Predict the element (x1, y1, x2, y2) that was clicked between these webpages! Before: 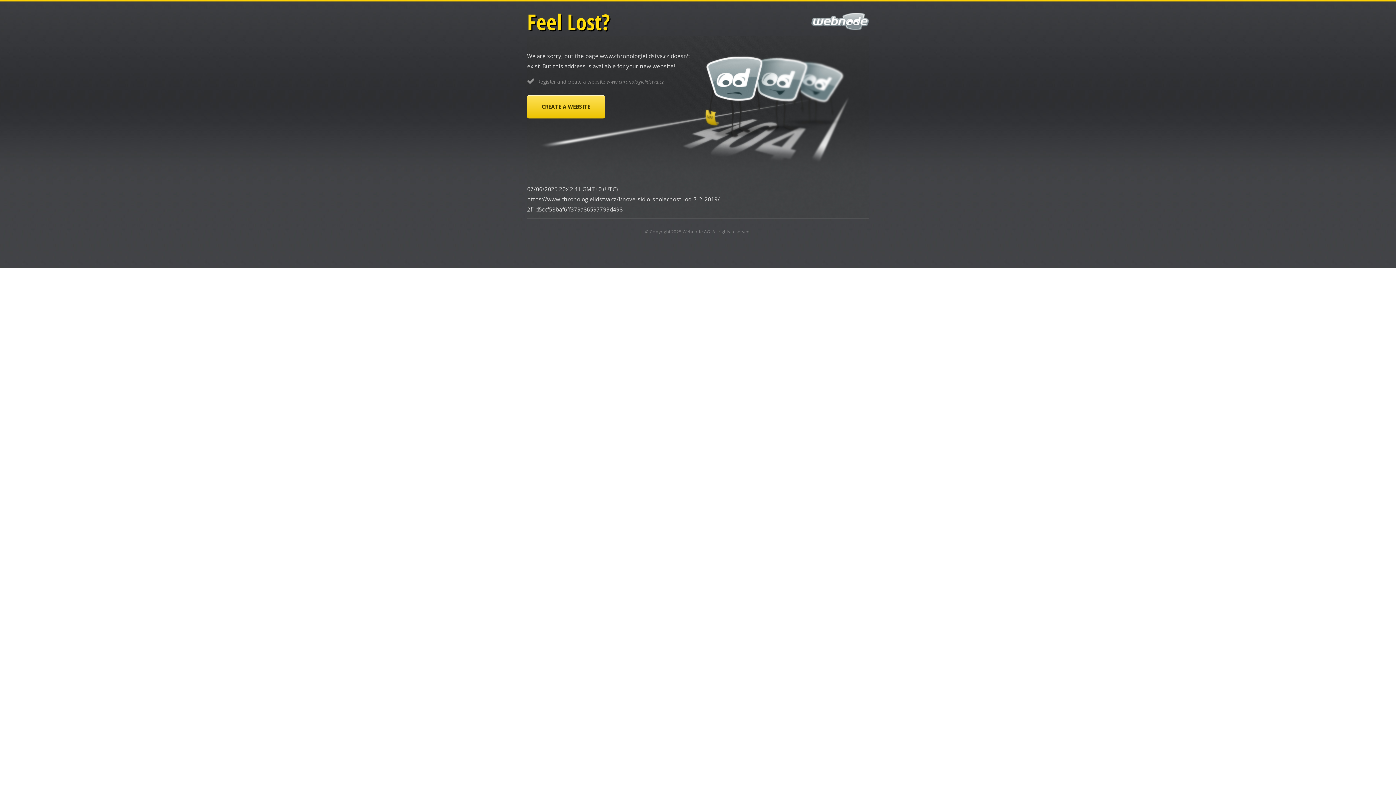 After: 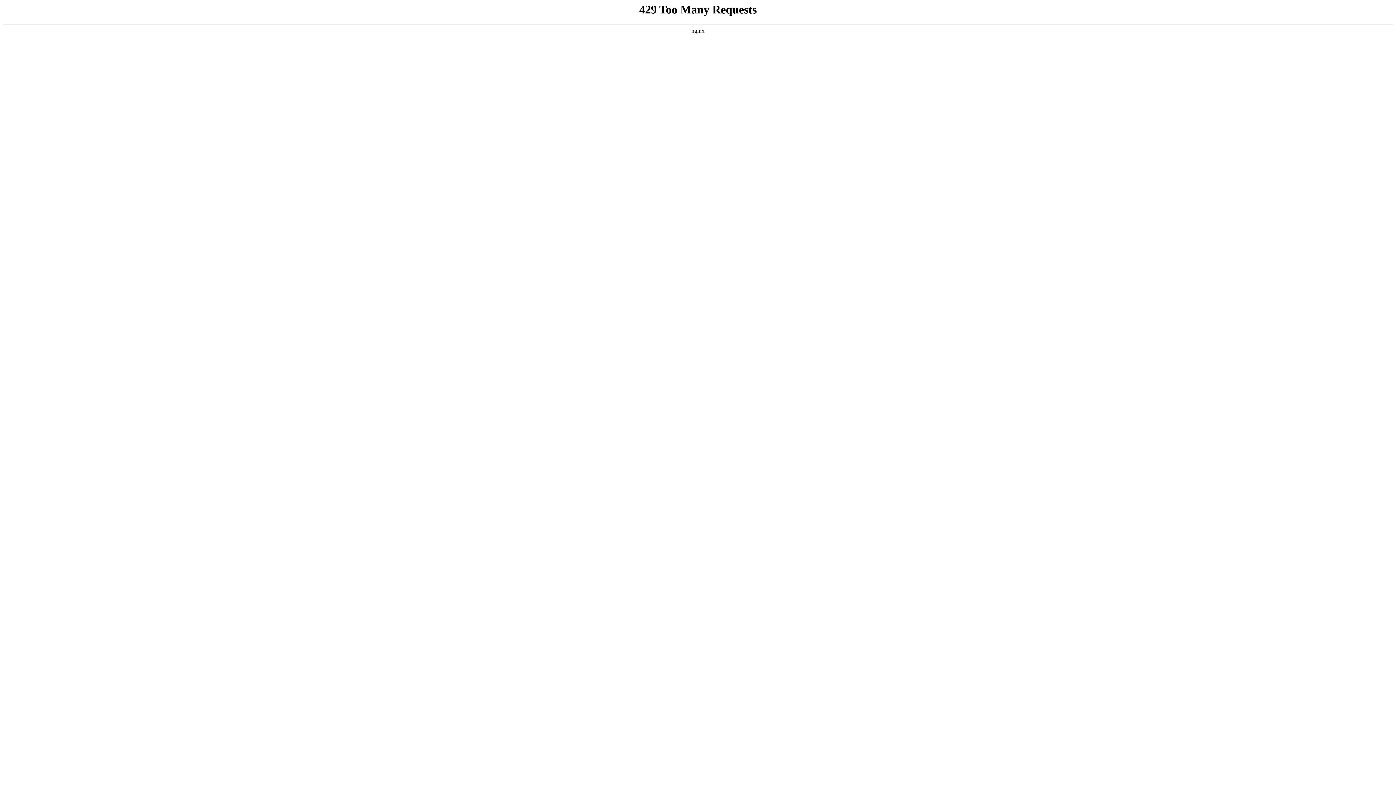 Action: label: CREATE A WEBSITE bbox: (527, 95, 605, 118)